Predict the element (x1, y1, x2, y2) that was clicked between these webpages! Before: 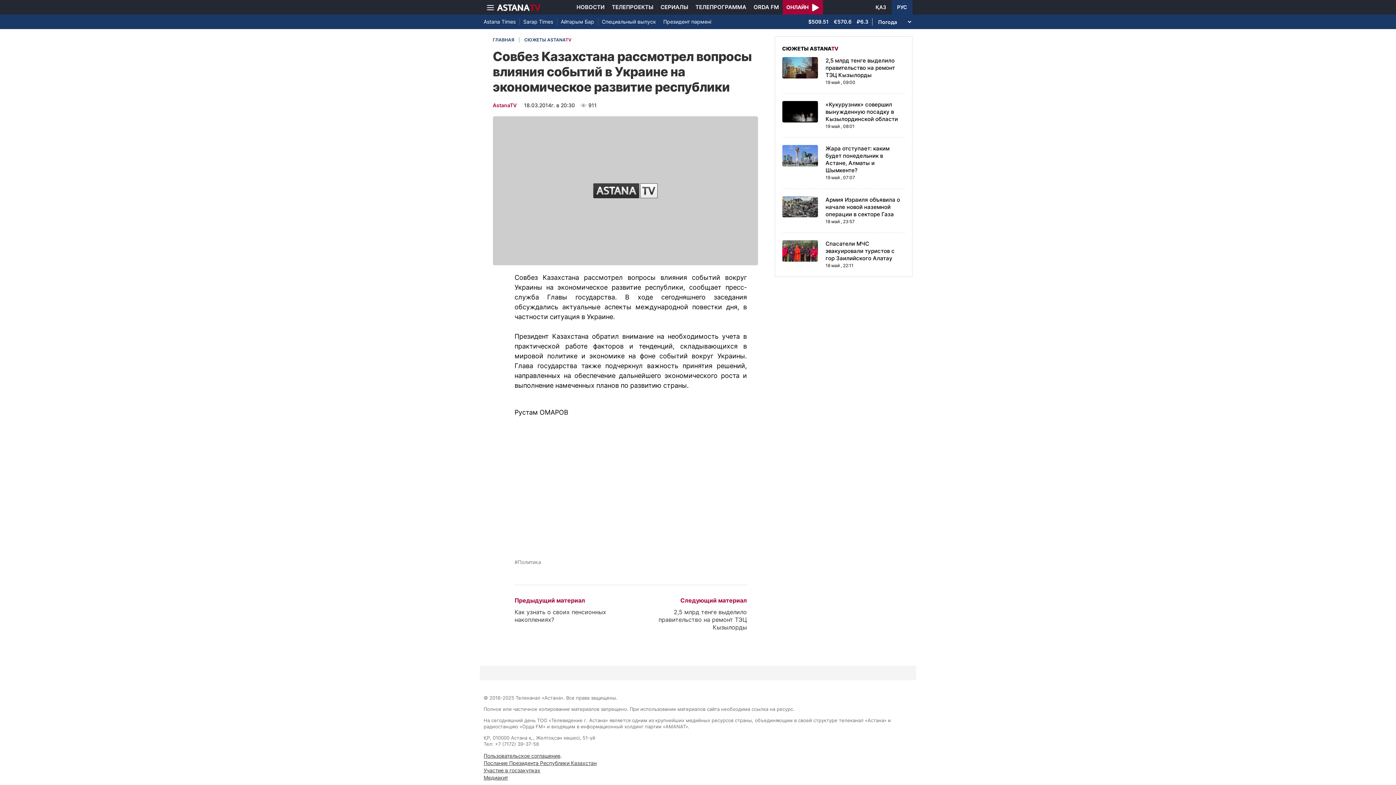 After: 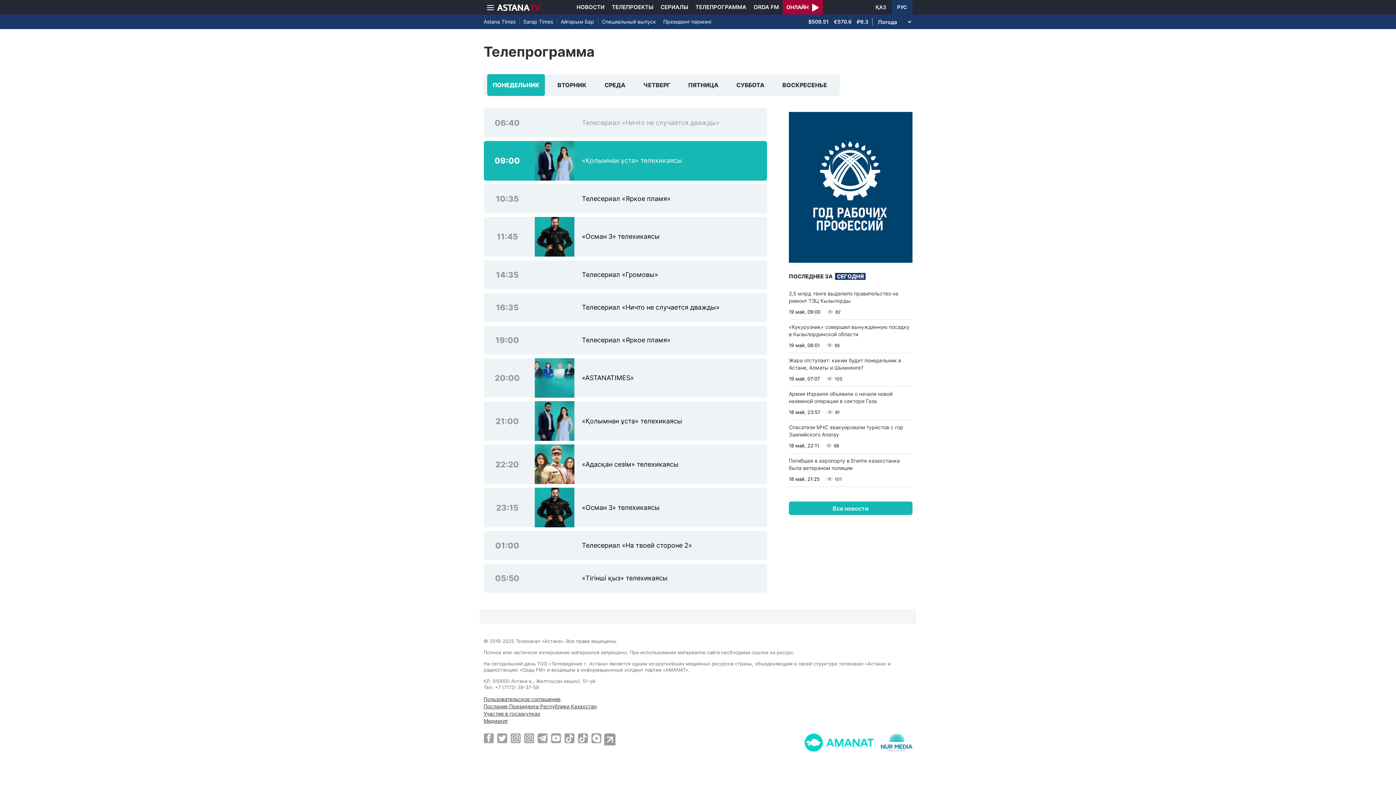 Action: bbox: (692, 0, 750, 14) label: ТЕЛЕПРОГРАММА